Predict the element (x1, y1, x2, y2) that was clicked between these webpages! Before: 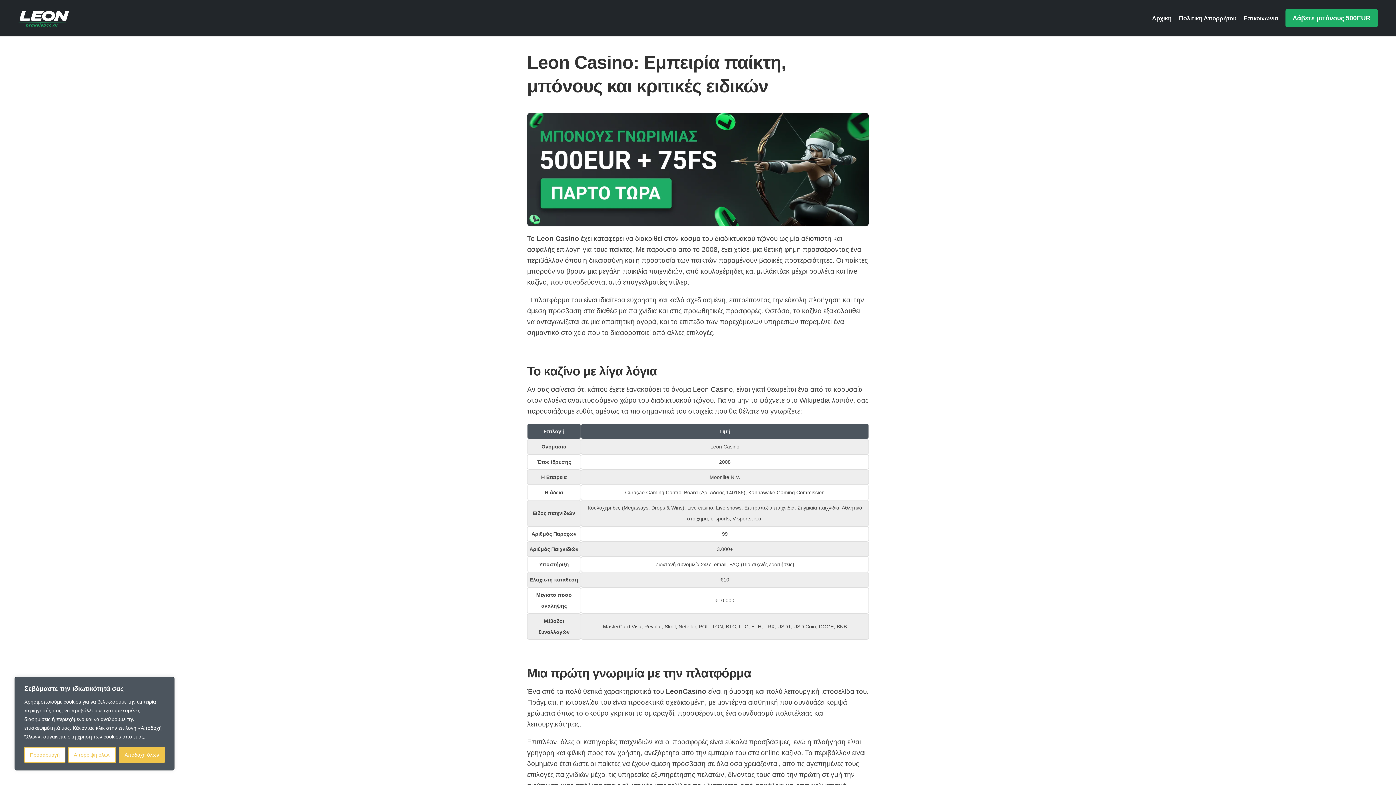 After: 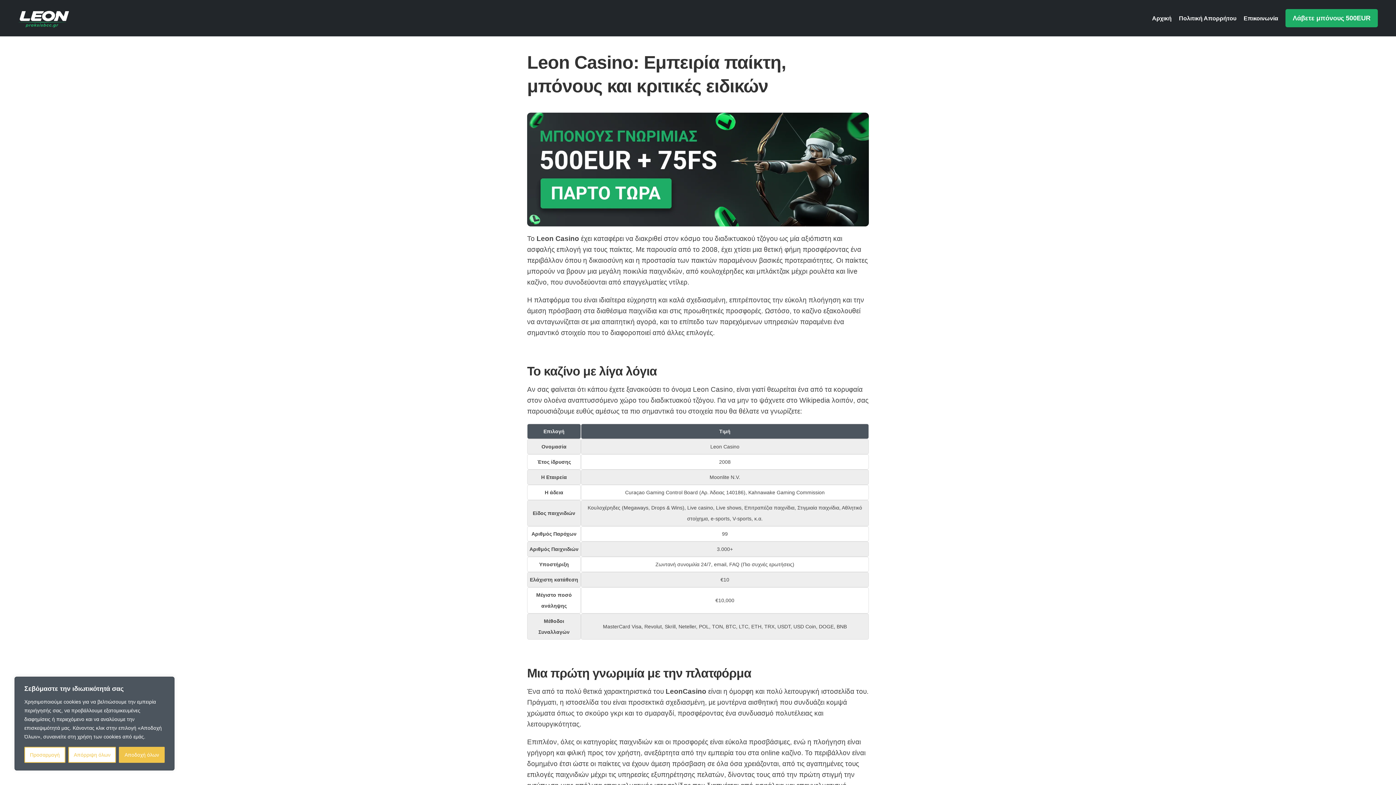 Action: bbox: (18, 7, 69, 29)